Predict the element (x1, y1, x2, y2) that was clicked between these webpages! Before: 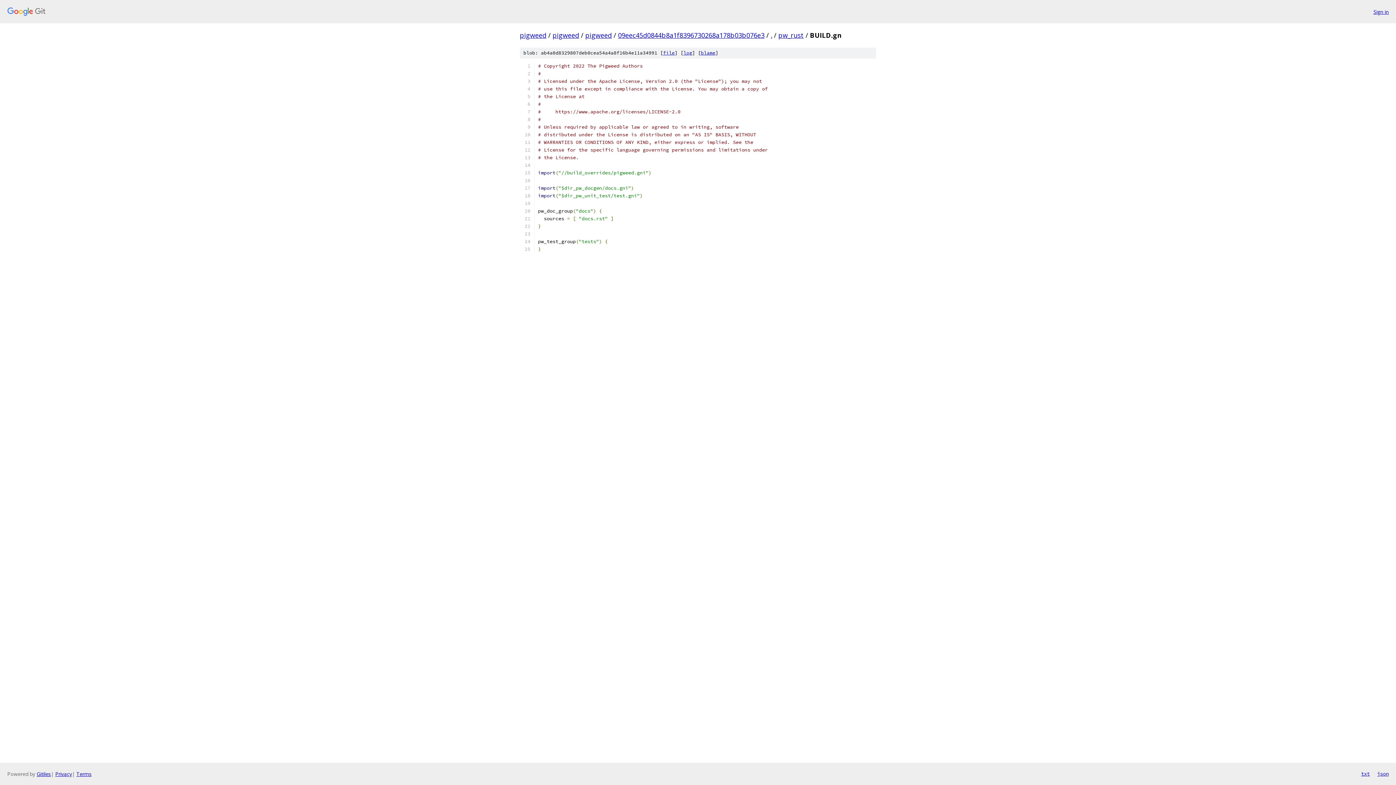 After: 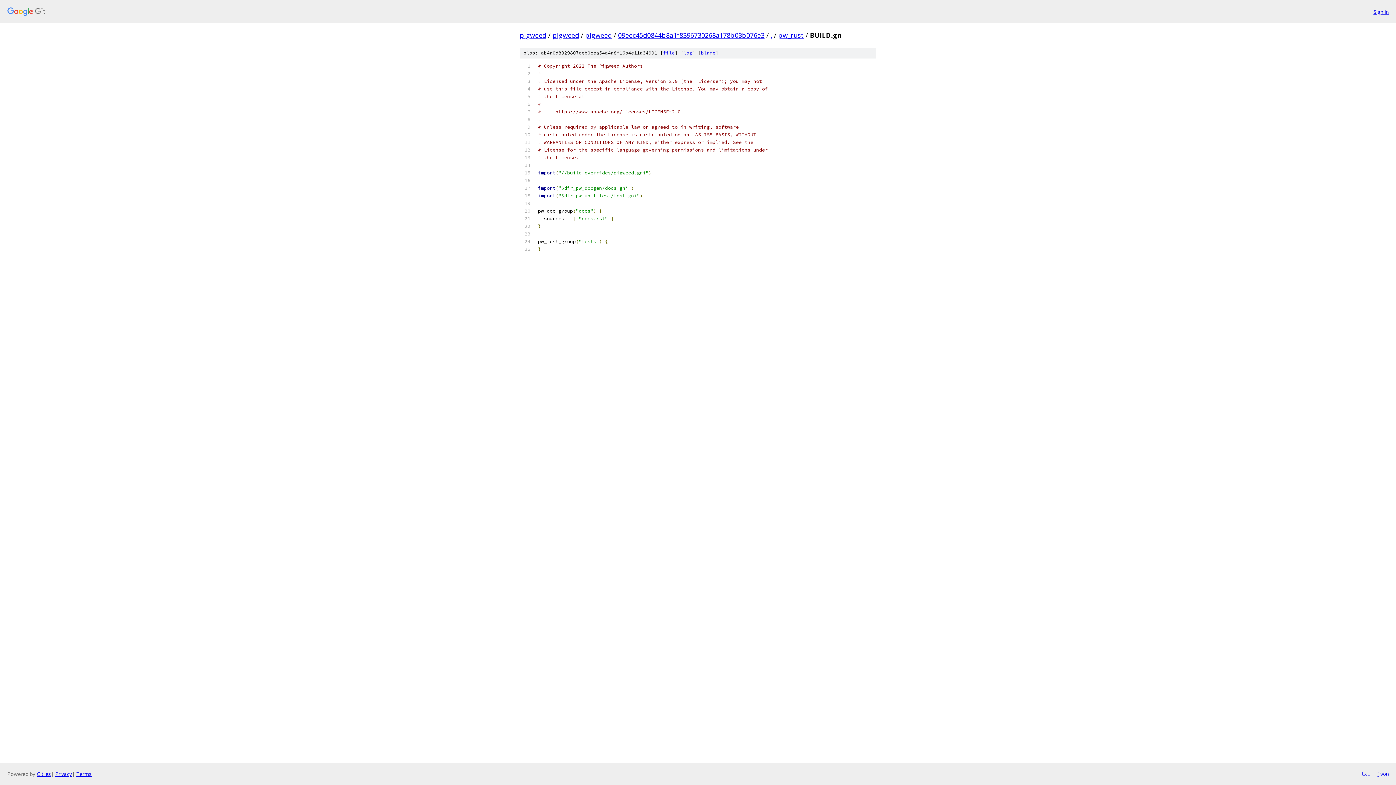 Action: bbox: (1377, 770, 1389, 778) label: json